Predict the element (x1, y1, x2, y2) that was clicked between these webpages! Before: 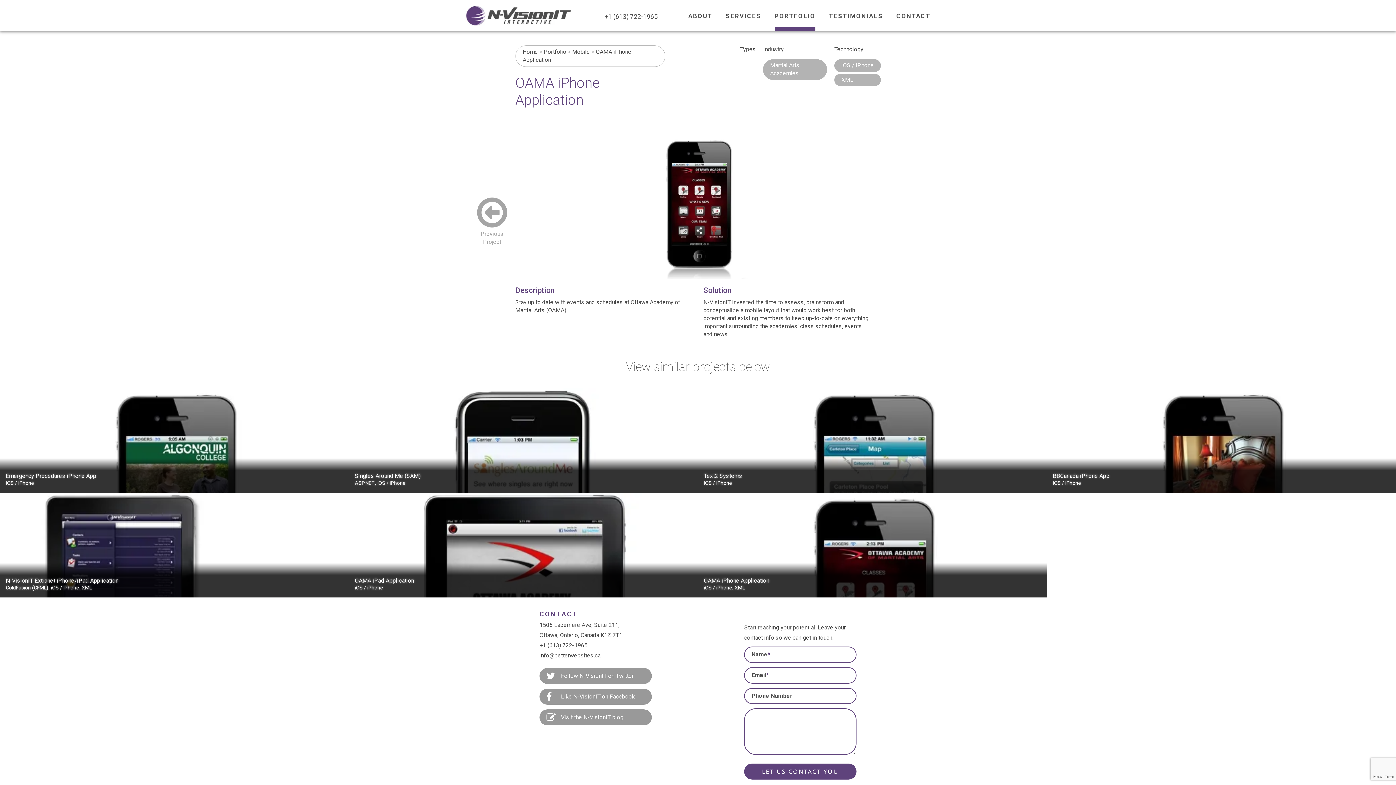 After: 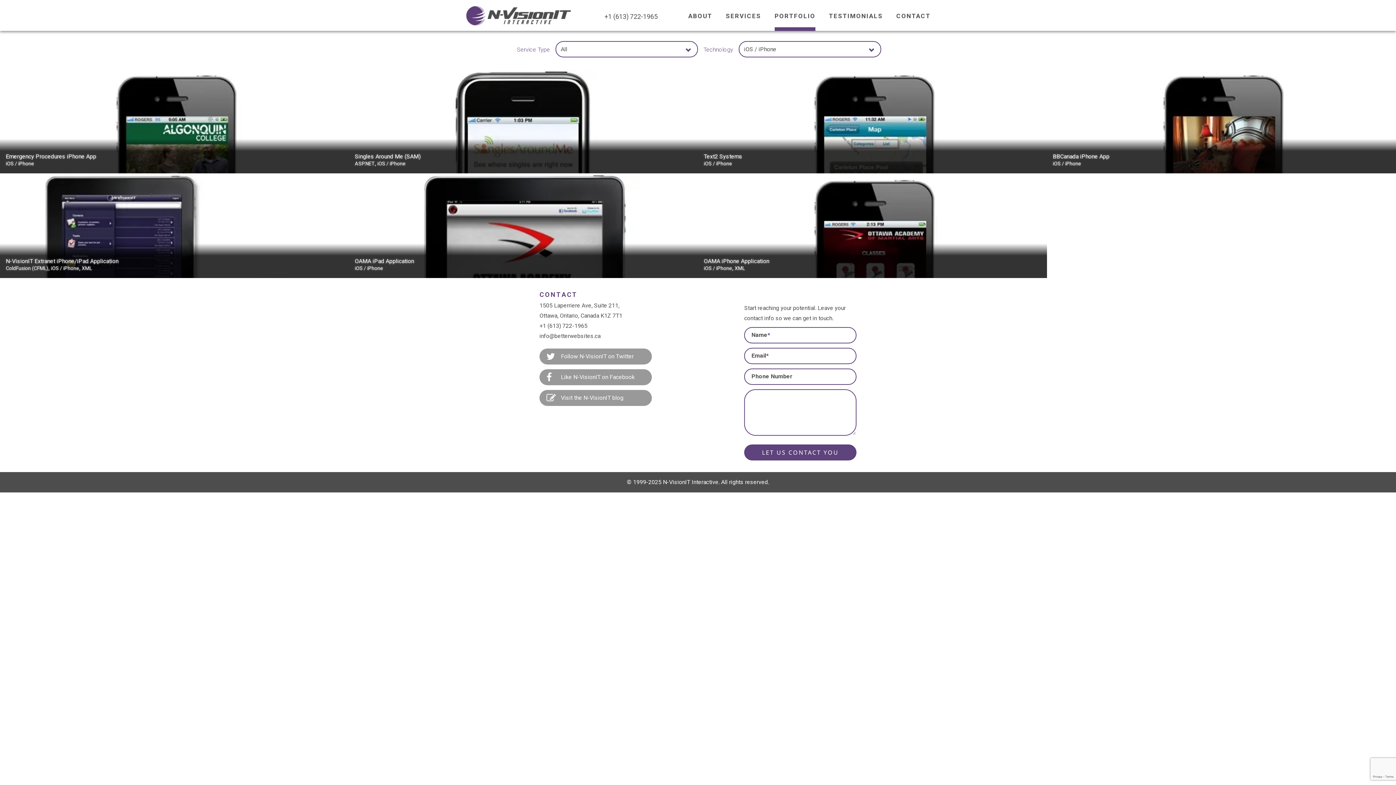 Action: label: iOS / iPhone bbox: (704, 585, 732, 590)